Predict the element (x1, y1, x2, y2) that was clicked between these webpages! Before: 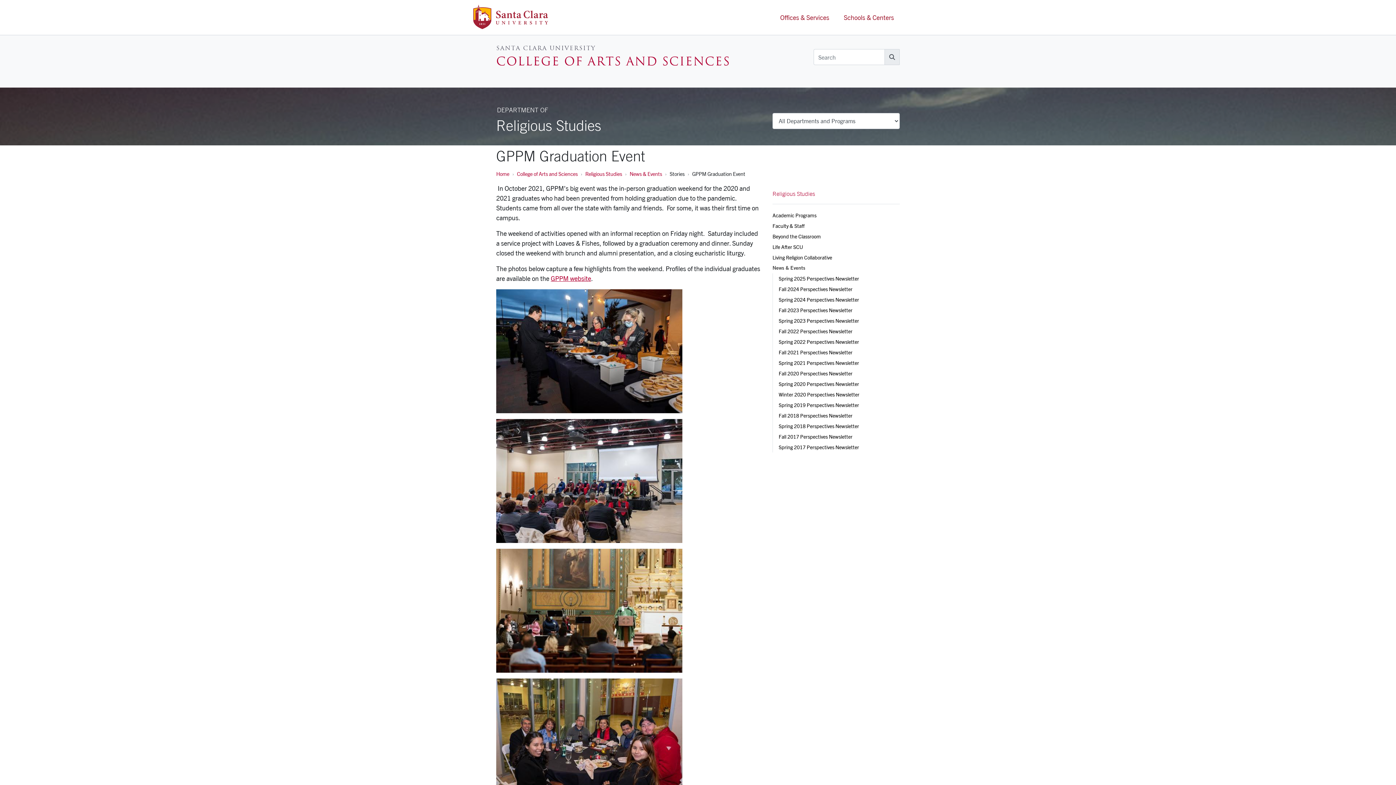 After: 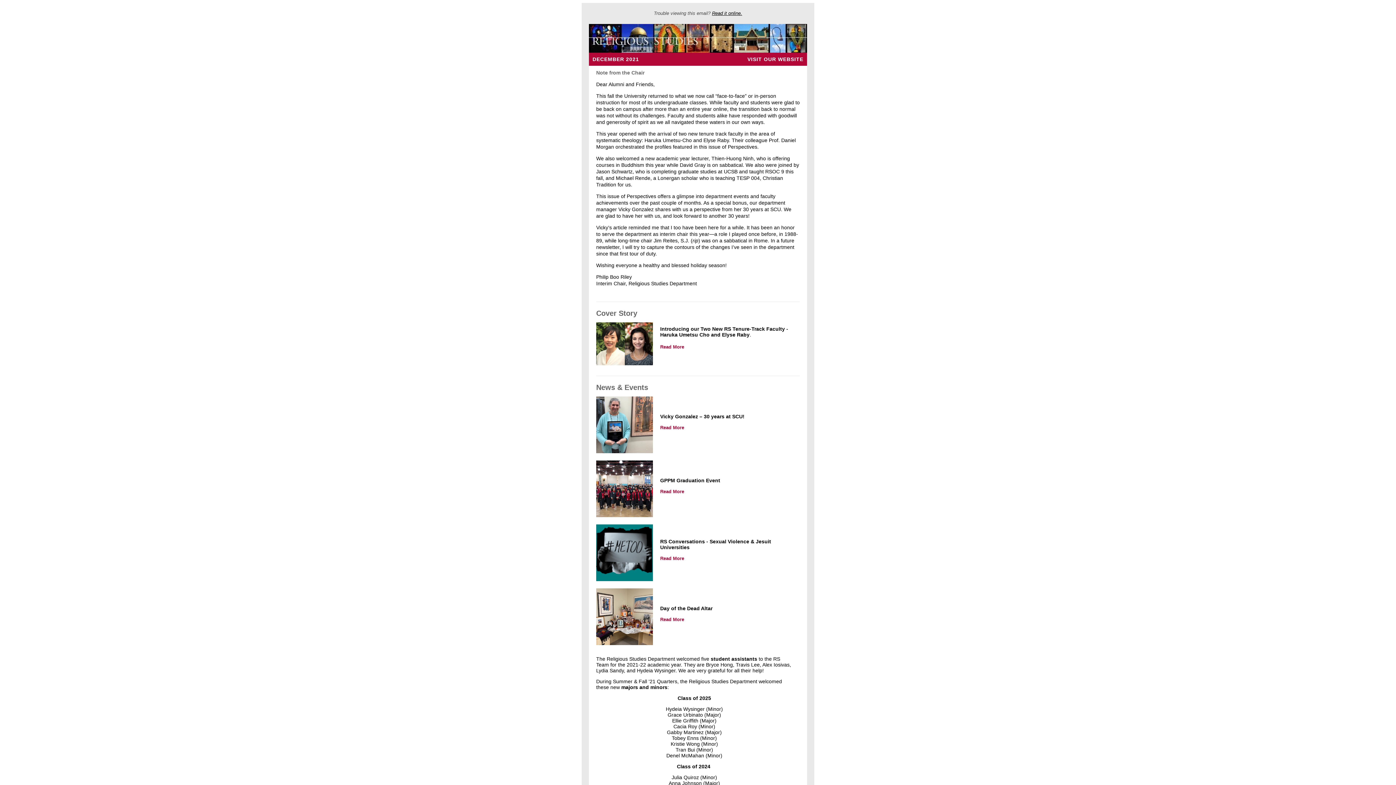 Action: label: Fall 2021 Perspectives Newsletter bbox: (778, 347, 899, 357)